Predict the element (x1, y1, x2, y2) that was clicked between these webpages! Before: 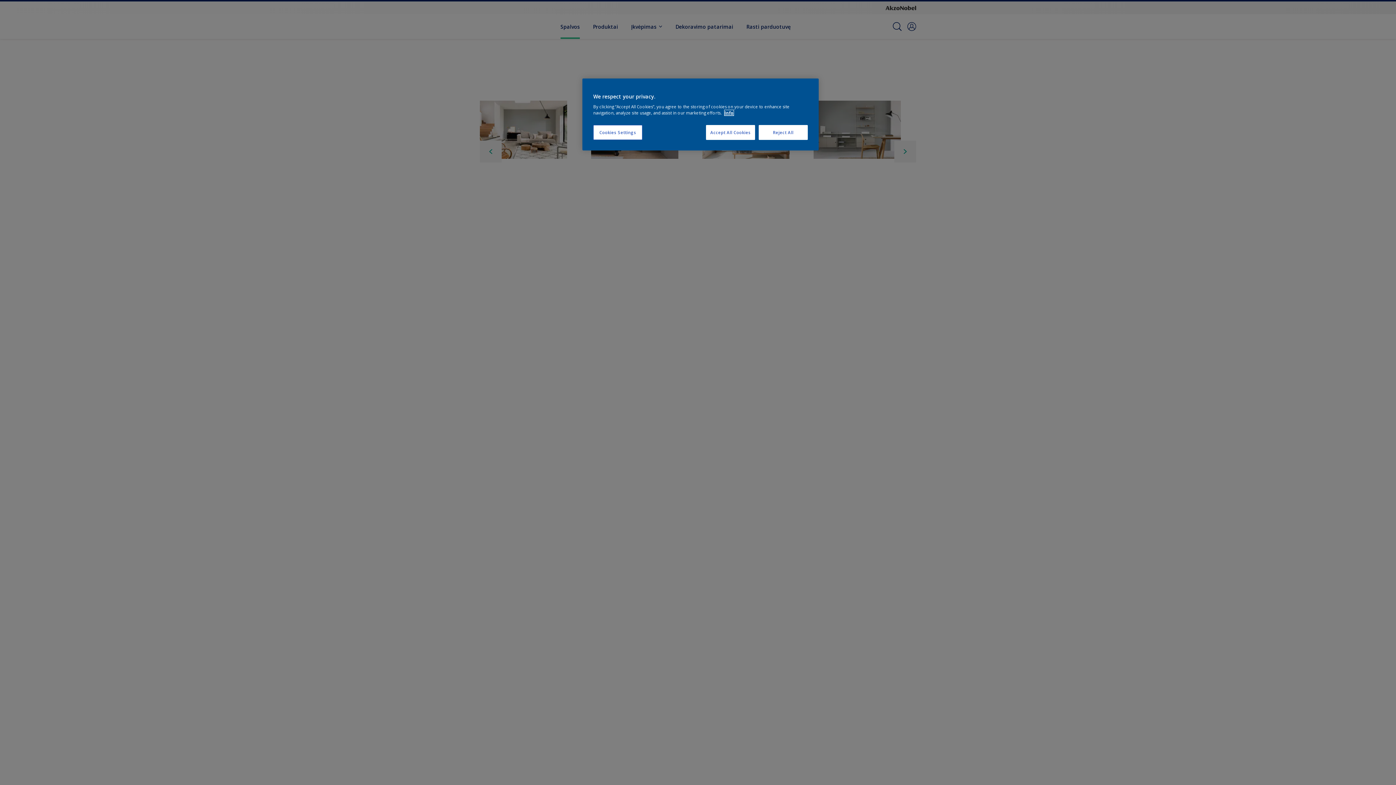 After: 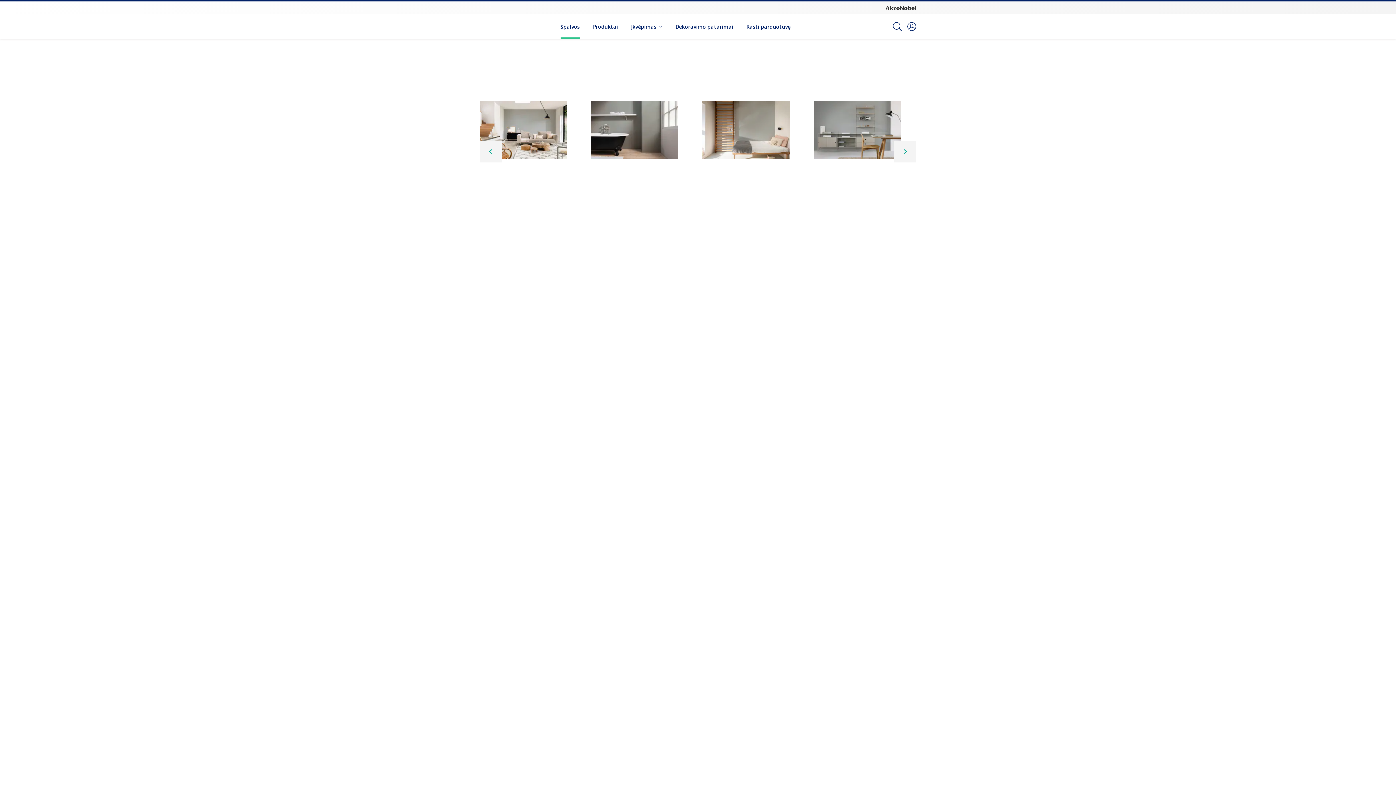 Action: bbox: (758, 125, 808, 140) label: Reject All